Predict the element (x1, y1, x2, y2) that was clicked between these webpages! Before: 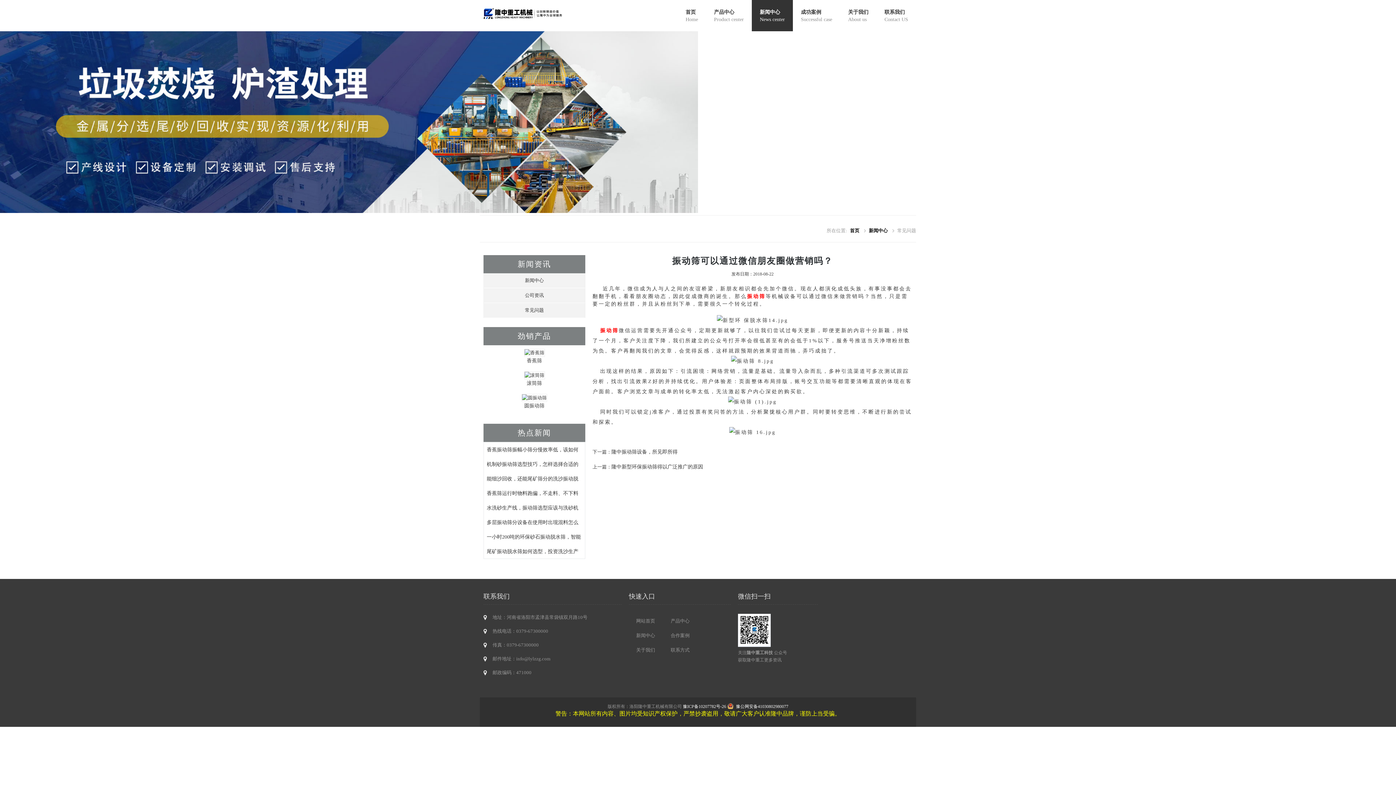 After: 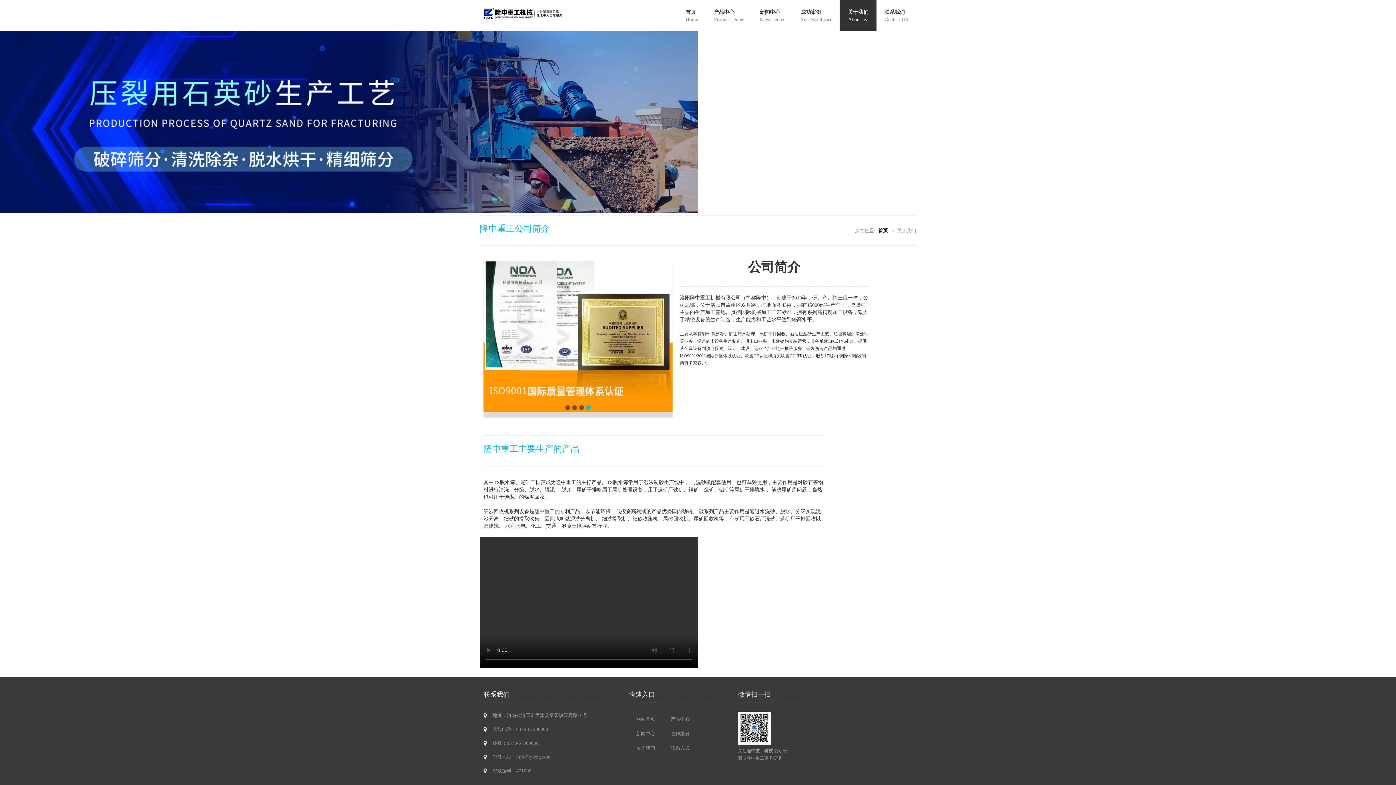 Action: bbox: (630, 645, 660, 656) label: 关于我们